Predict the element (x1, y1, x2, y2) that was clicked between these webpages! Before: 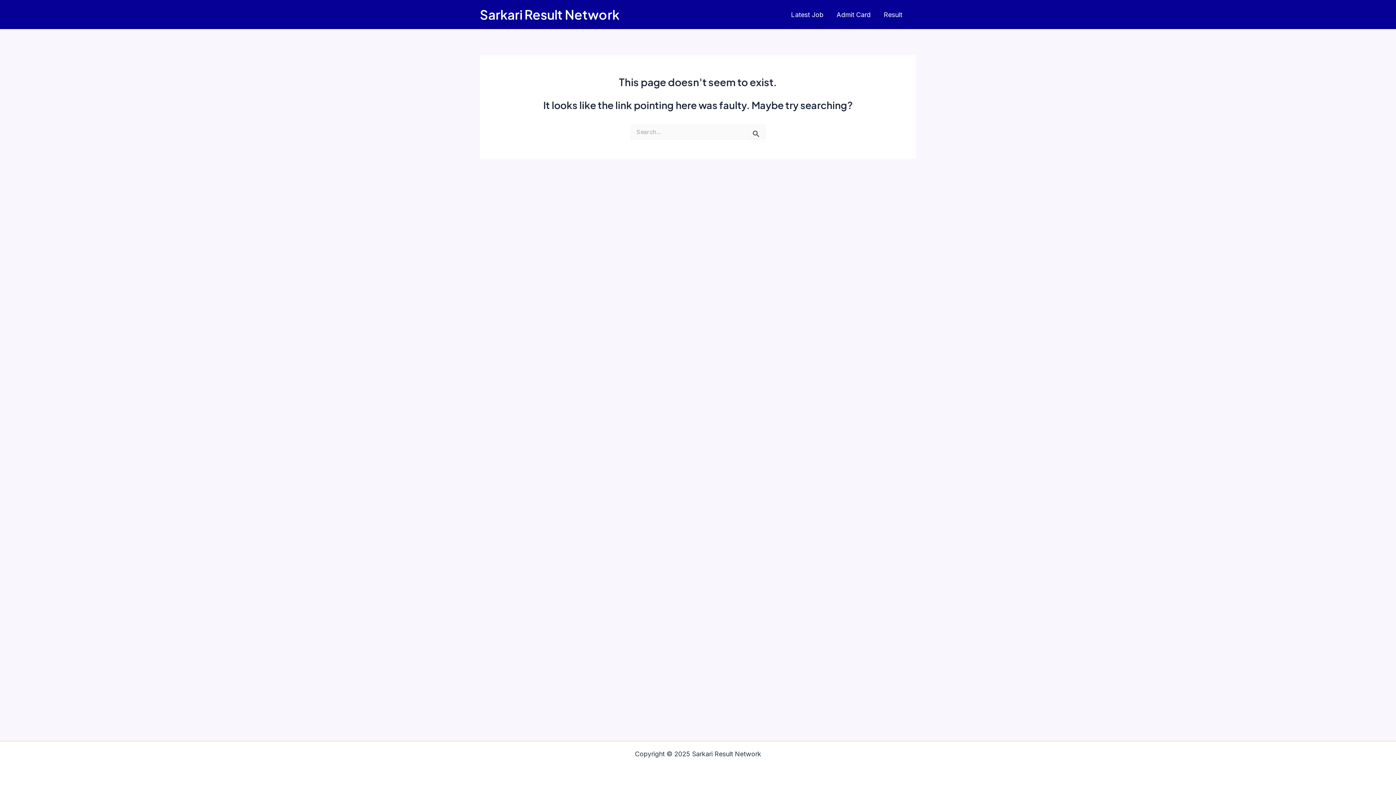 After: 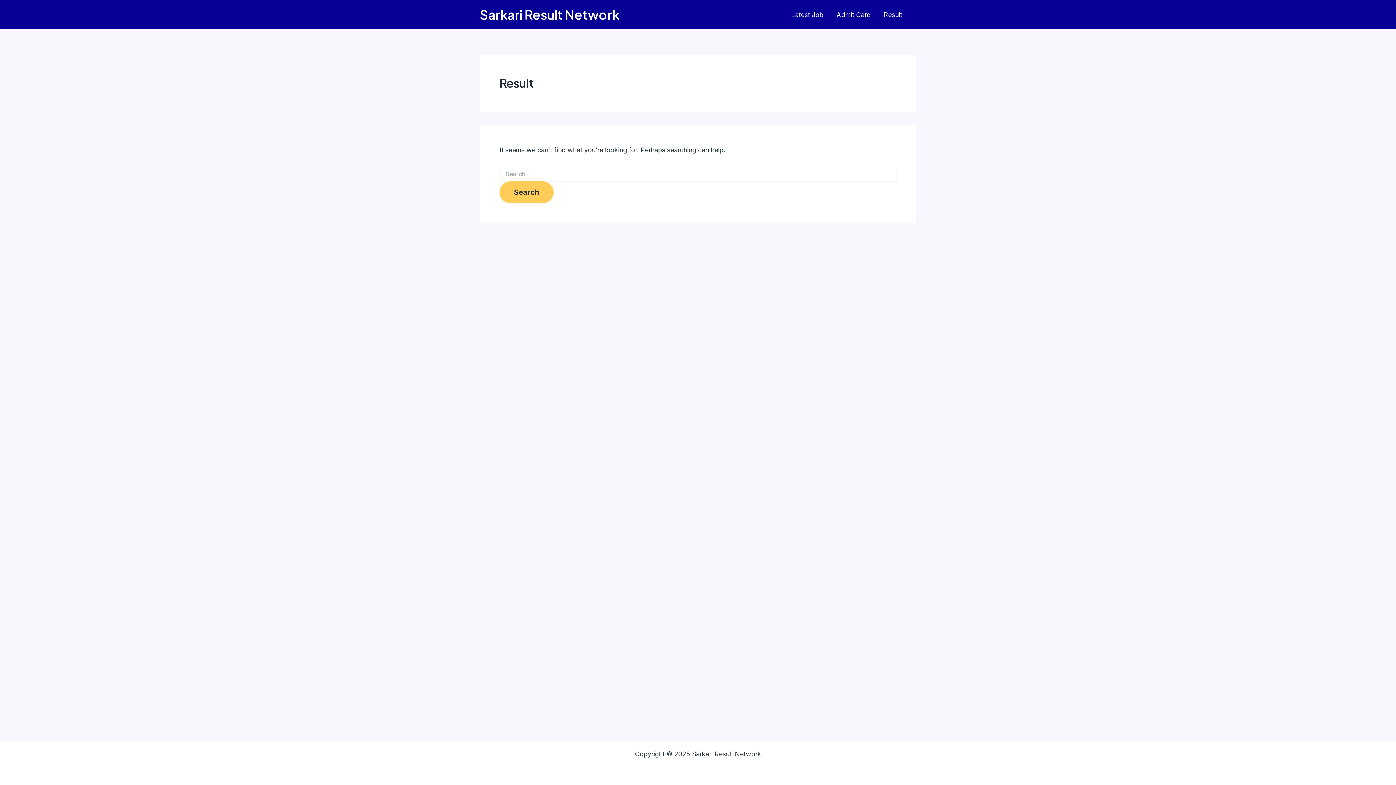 Action: bbox: (877, 9, 909, 19) label: Result